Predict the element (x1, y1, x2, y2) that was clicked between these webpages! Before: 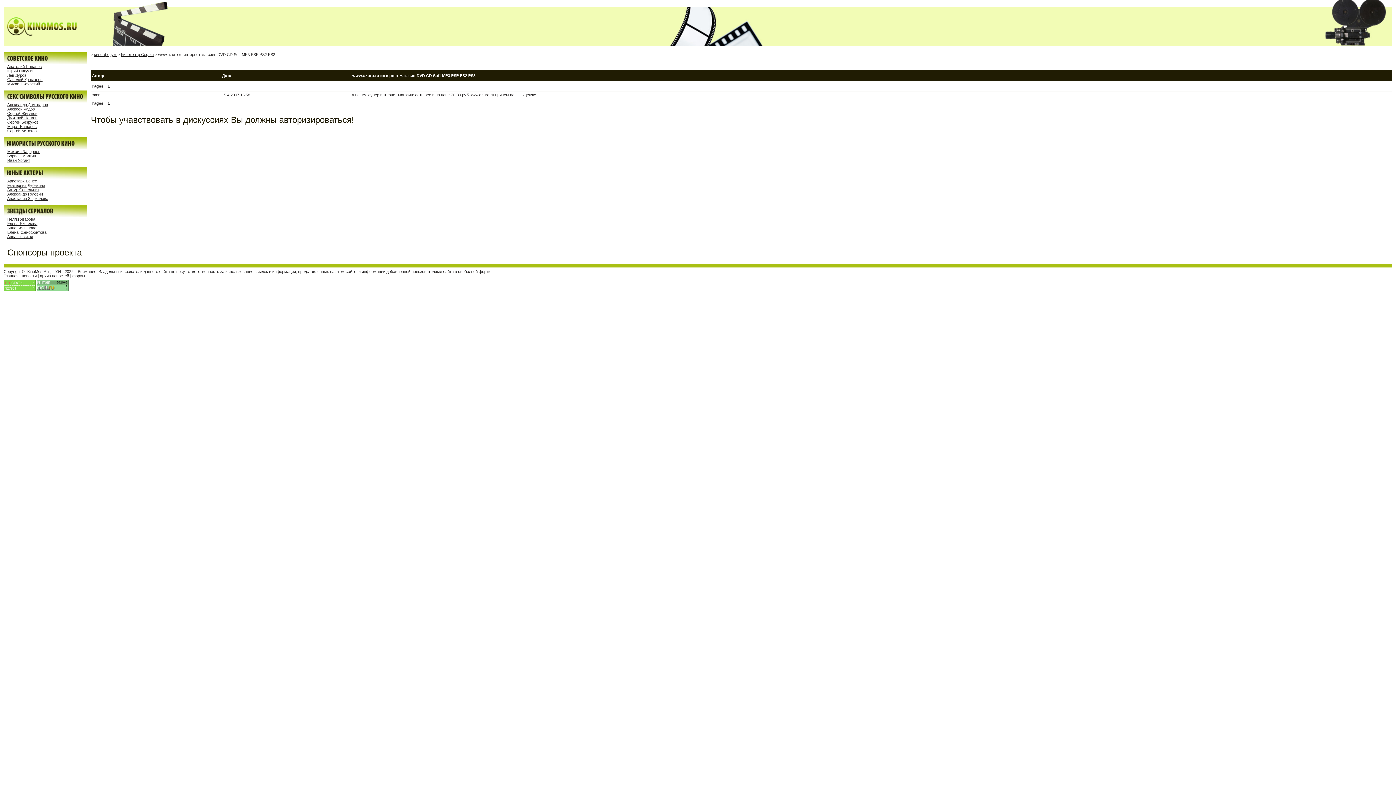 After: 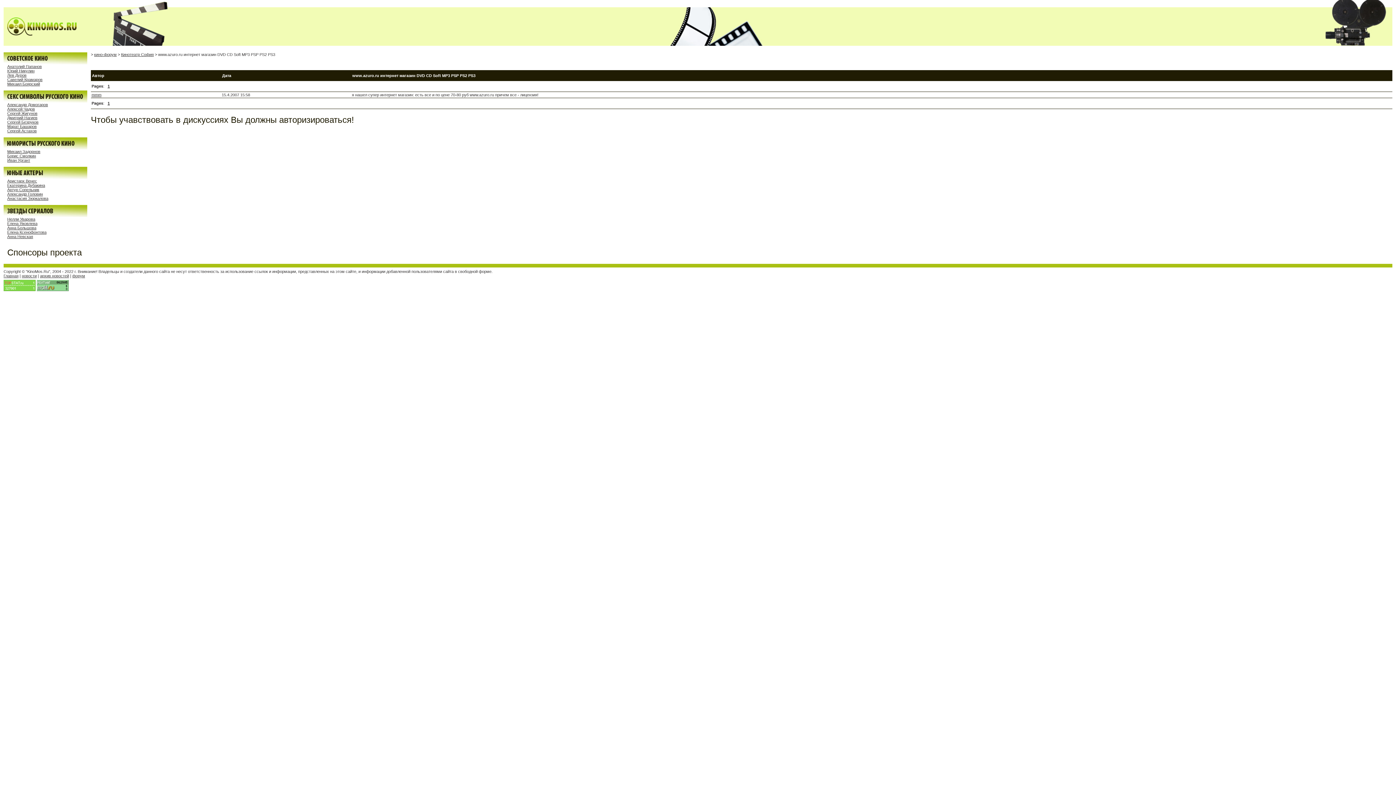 Action: bbox: (107, 101, 109, 105) label: 1